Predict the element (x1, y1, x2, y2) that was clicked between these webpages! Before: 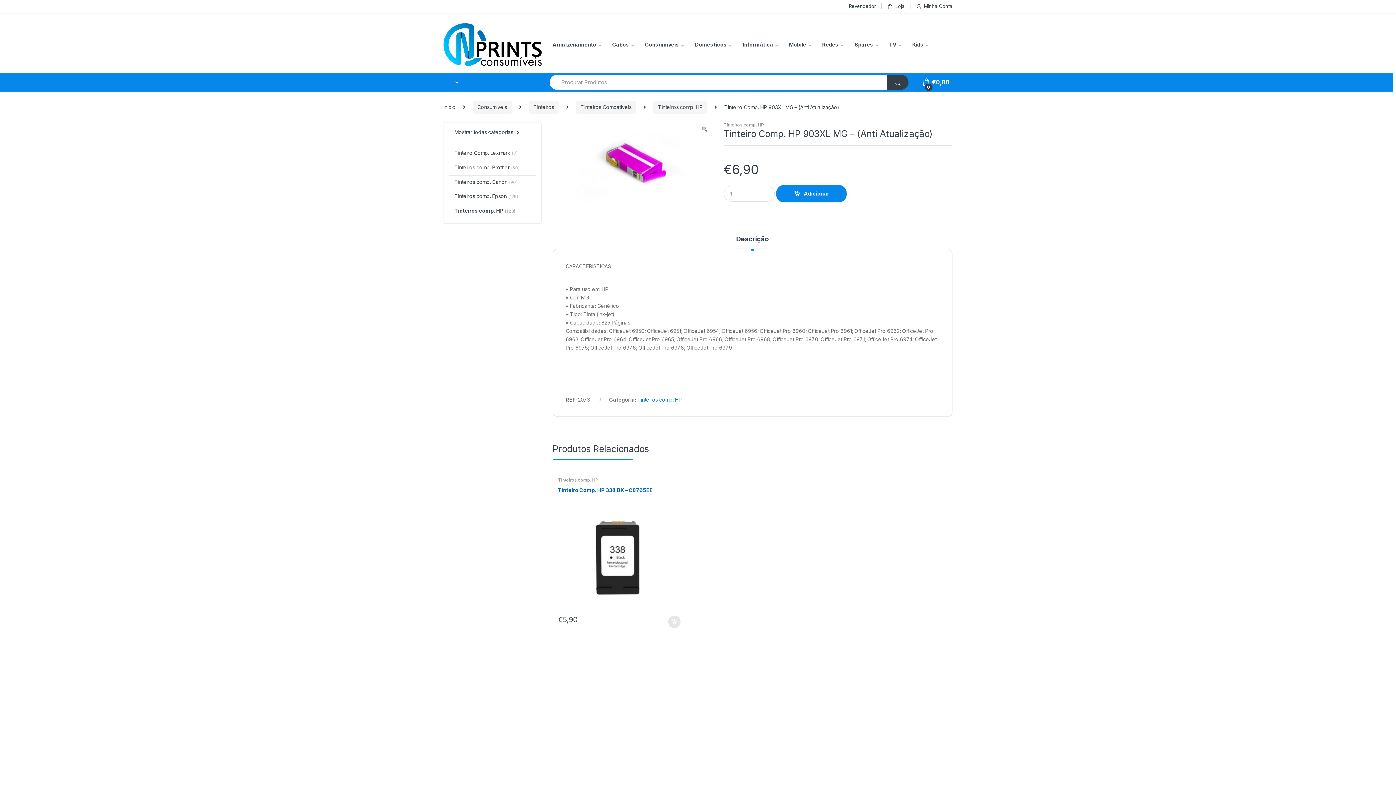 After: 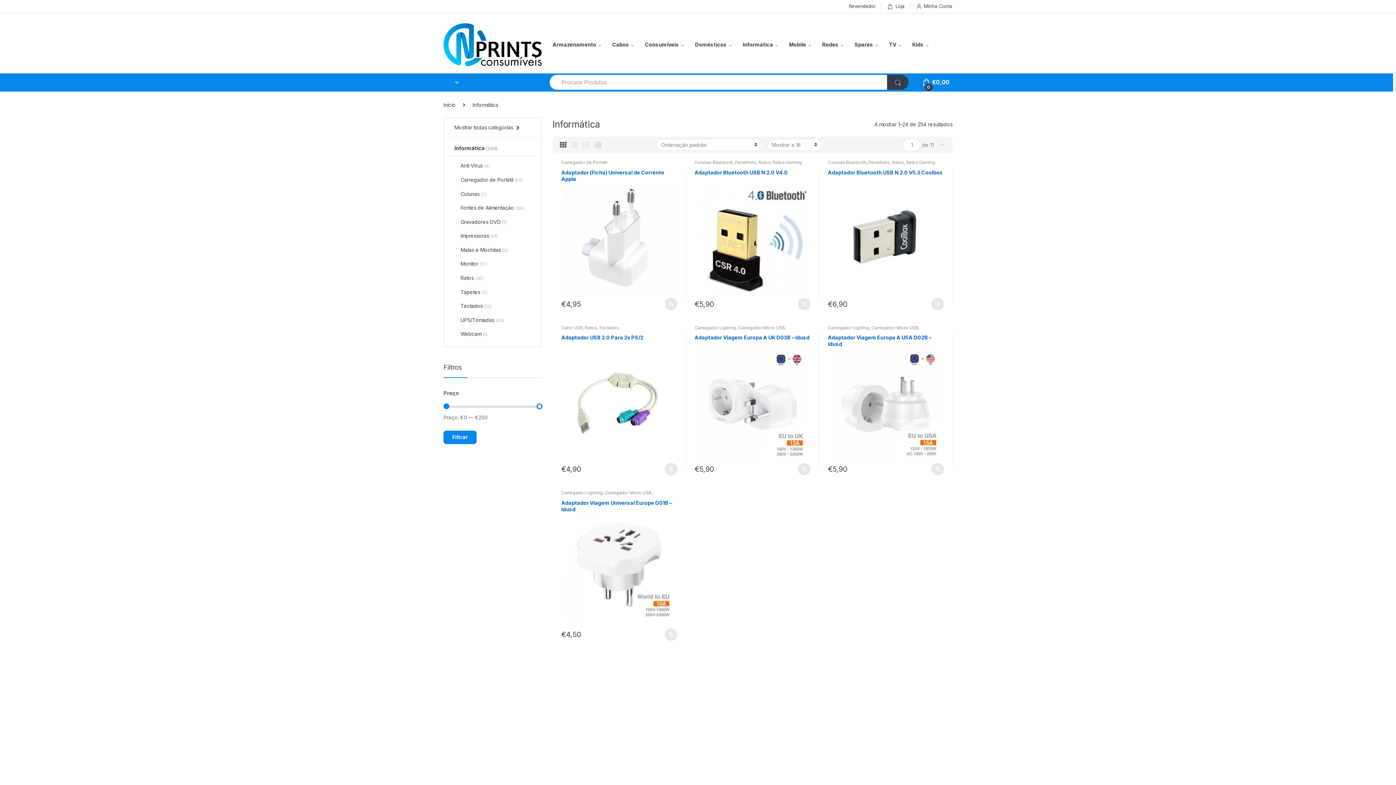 Action: bbox: (742, 36, 778, 52) label: Informática